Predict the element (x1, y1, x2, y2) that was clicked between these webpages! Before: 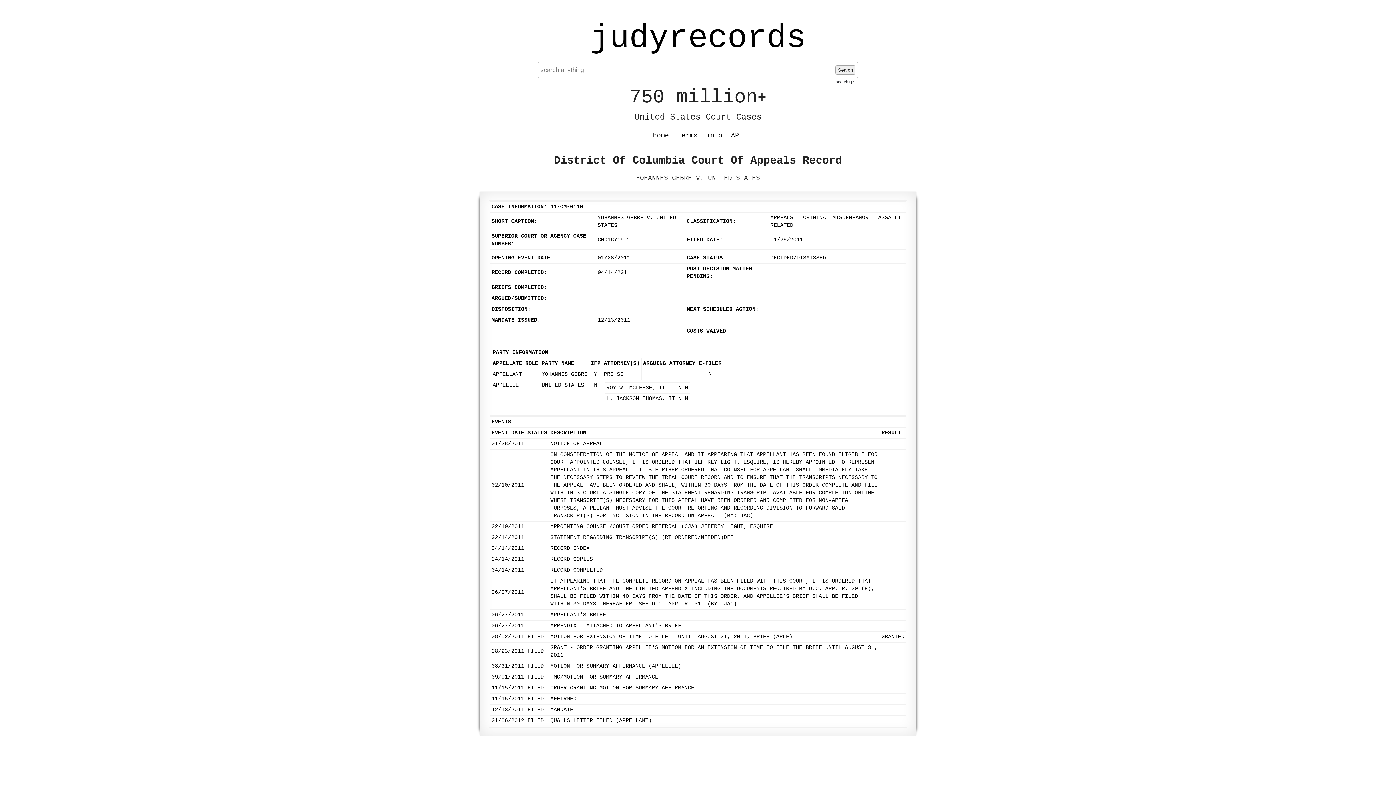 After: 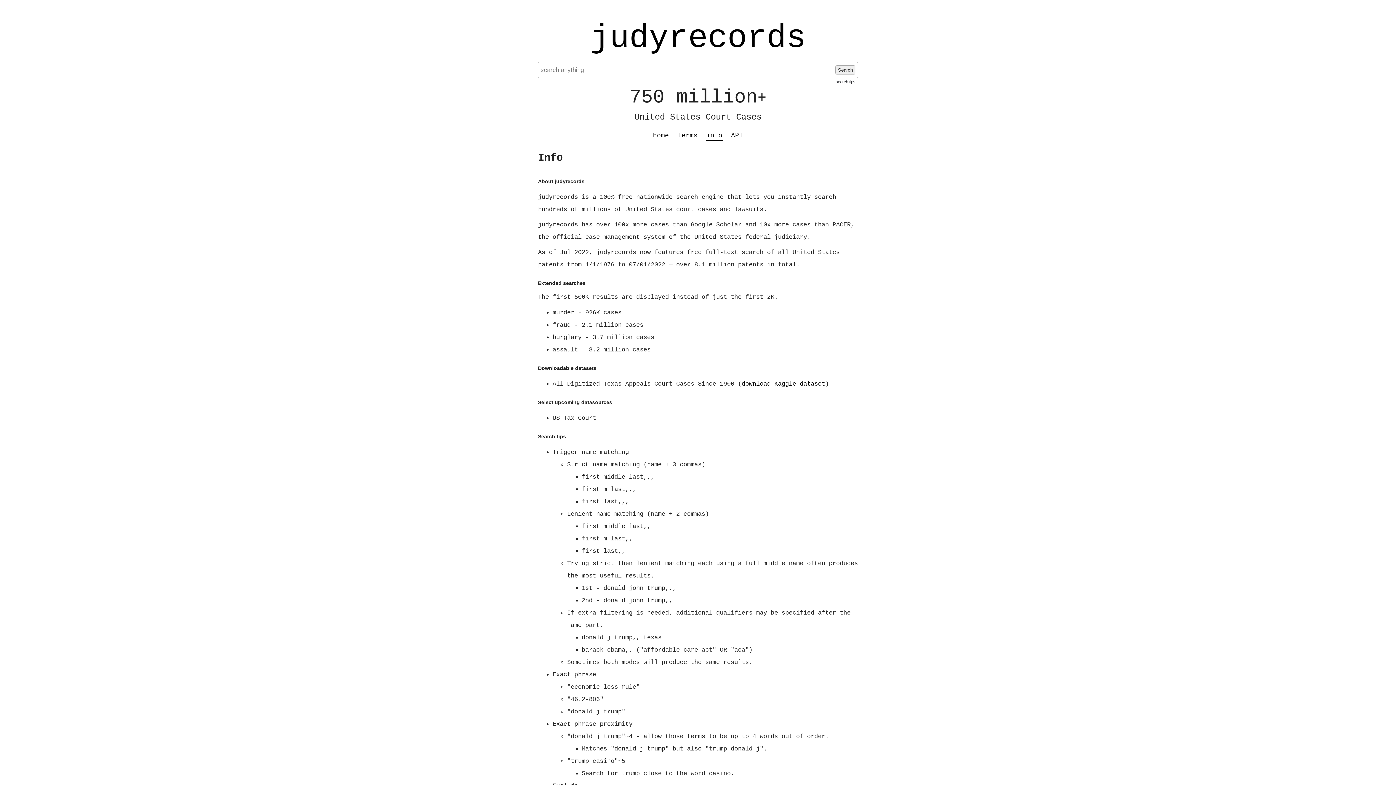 Action: bbox: (705, 131, 723, 140) label: info